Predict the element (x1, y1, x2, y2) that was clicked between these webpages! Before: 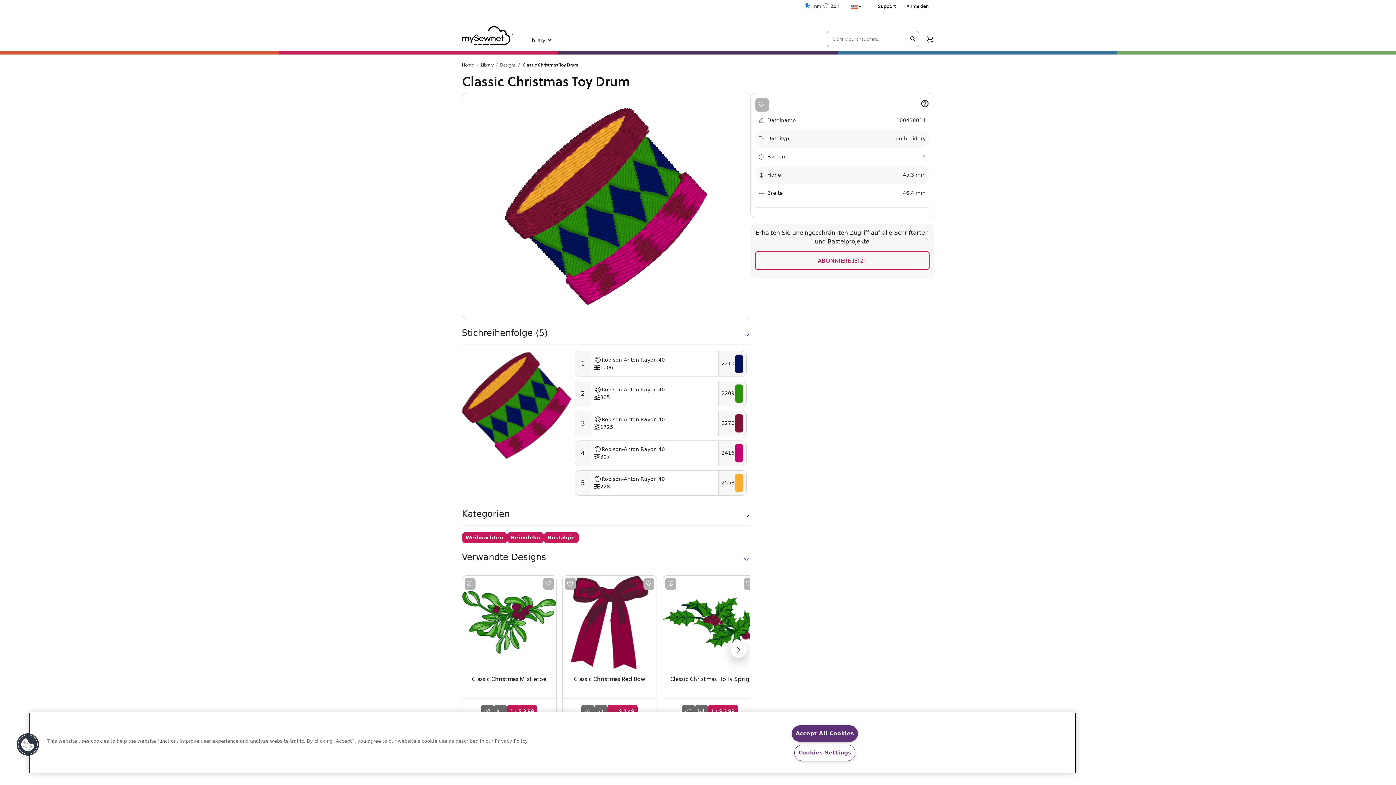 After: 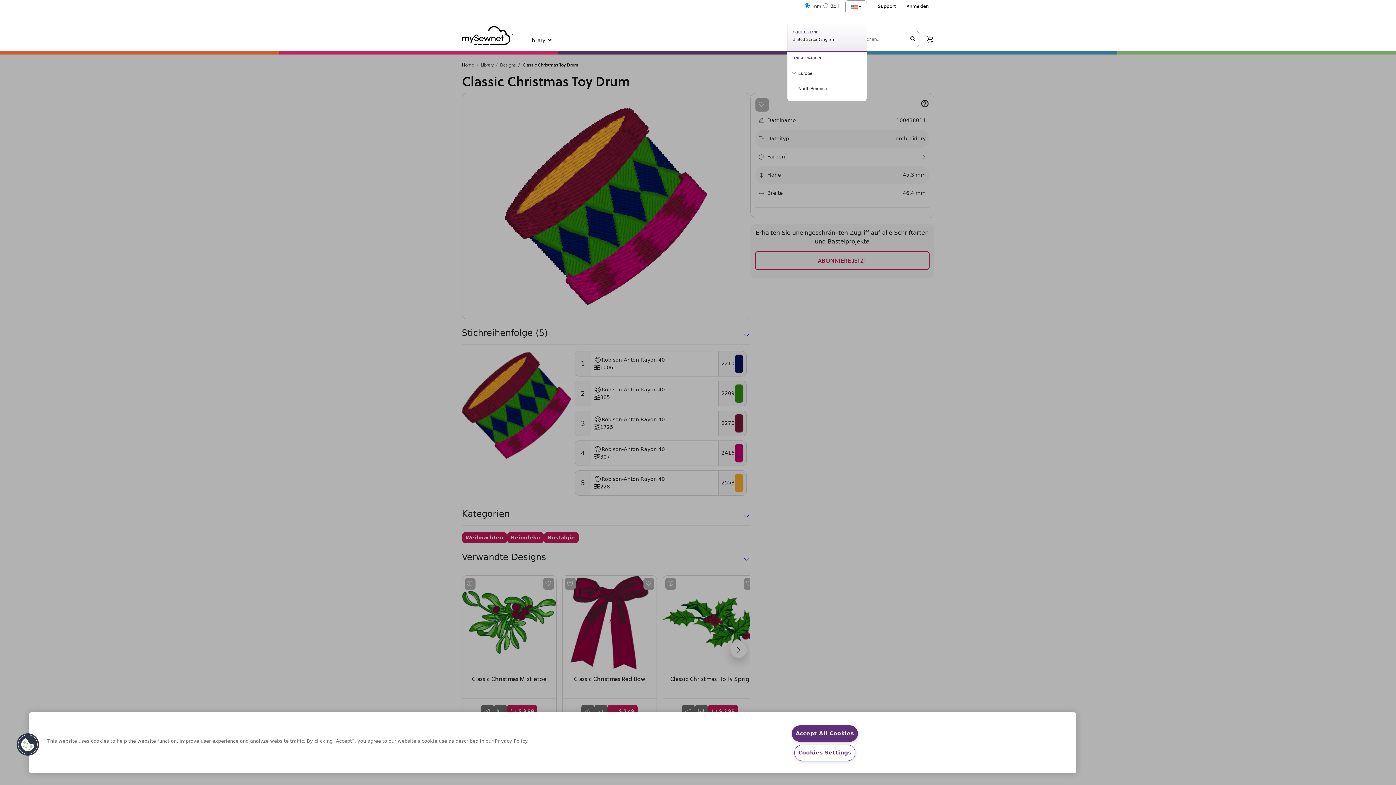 Action: bbox: (845, 0, 866, 12)